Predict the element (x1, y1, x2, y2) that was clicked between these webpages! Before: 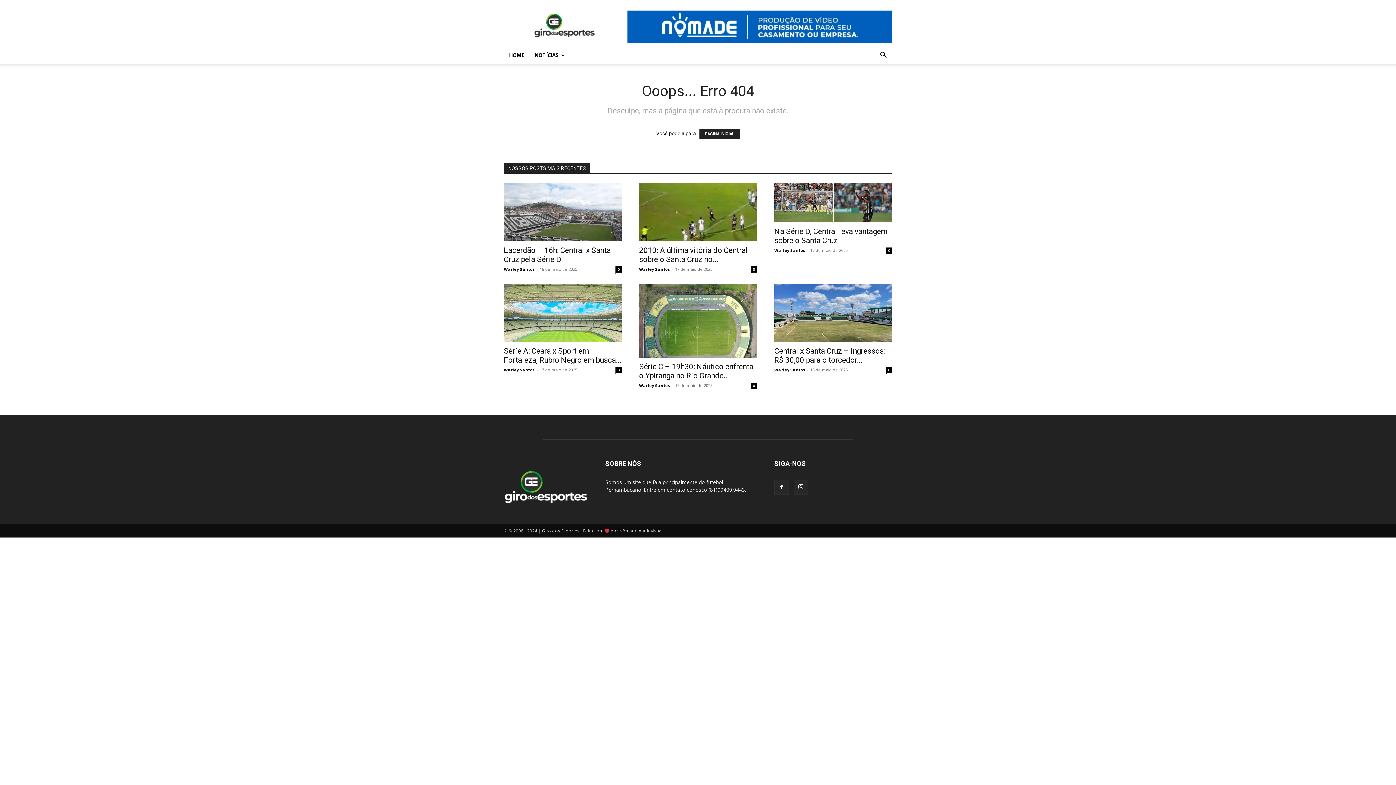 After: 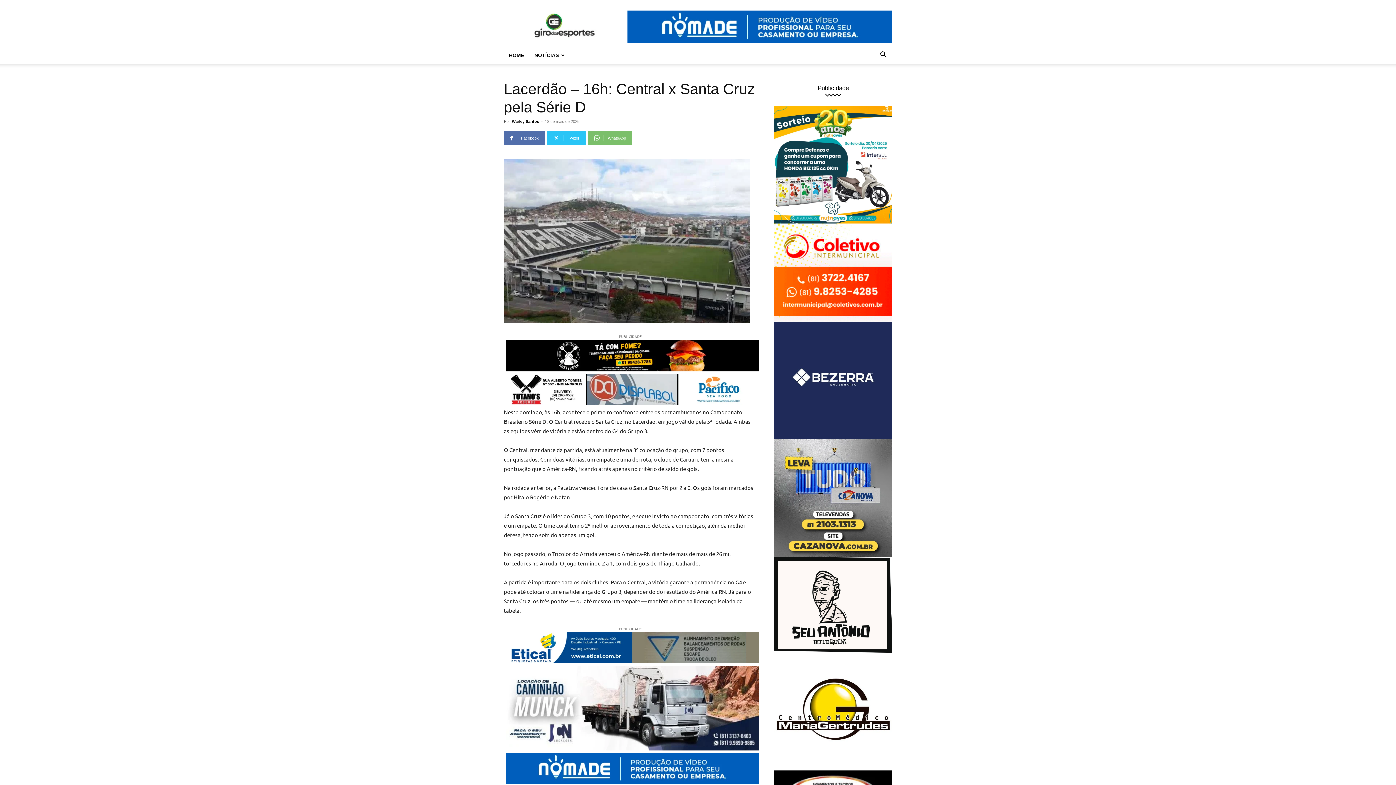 Action: bbox: (504, 183, 621, 241)